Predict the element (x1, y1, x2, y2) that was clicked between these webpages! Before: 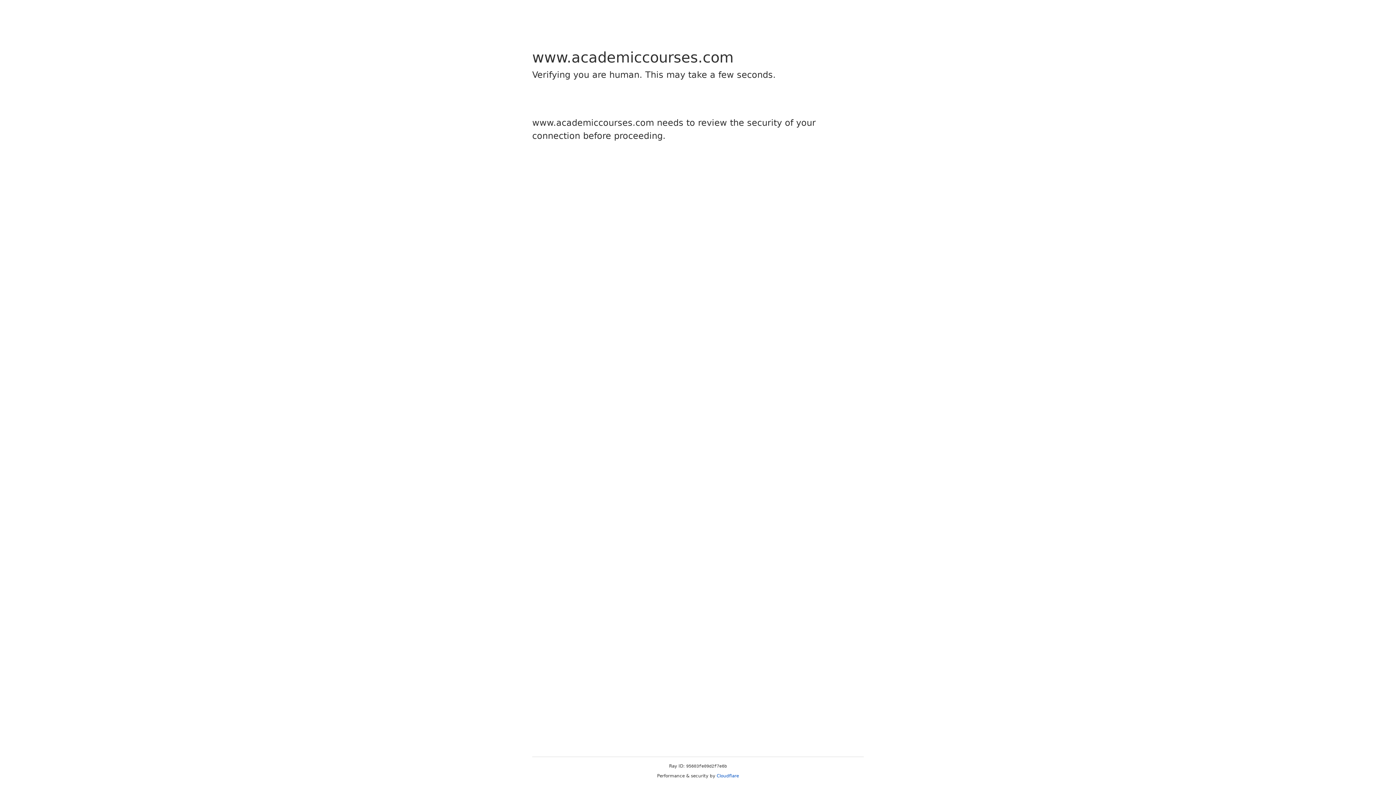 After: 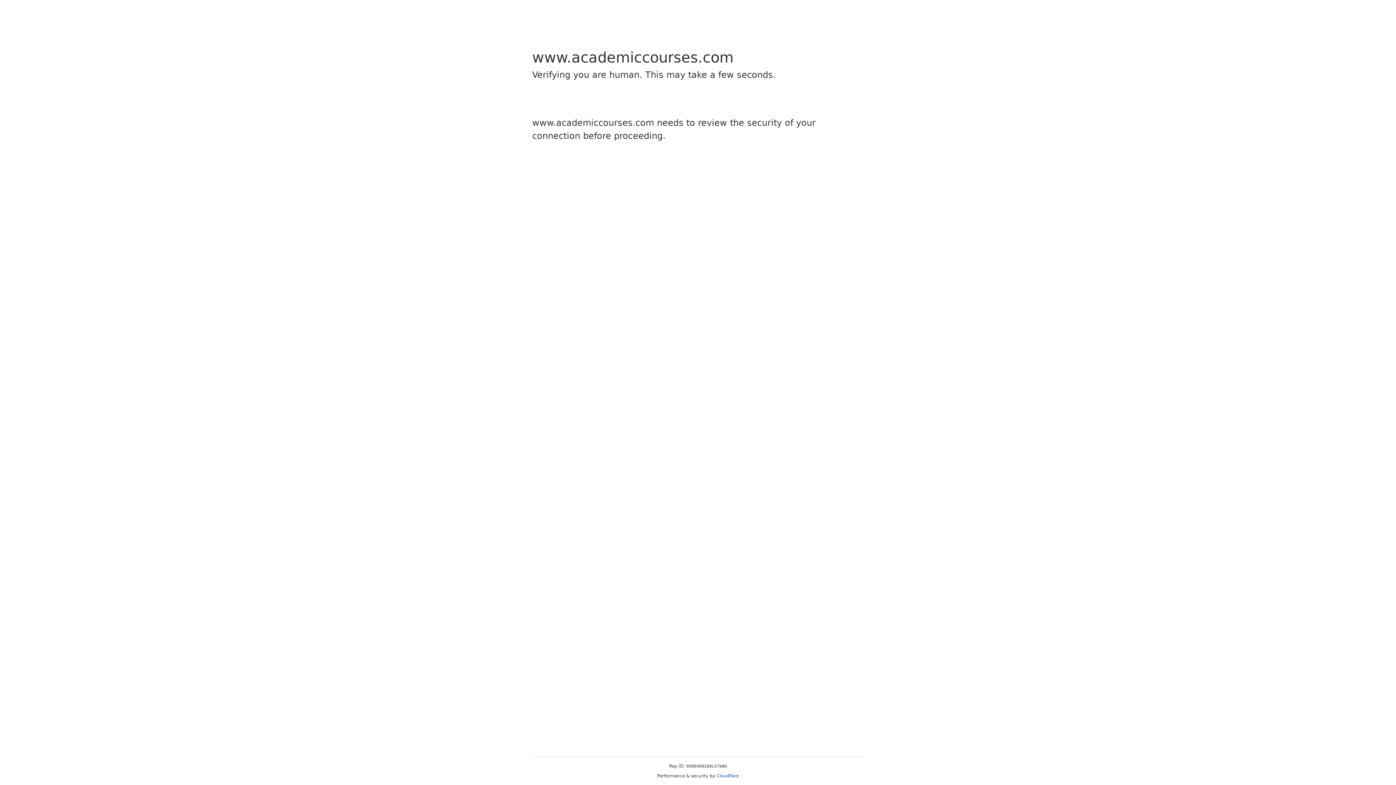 Action: label: Cloudflare bbox: (716, 773, 739, 778)